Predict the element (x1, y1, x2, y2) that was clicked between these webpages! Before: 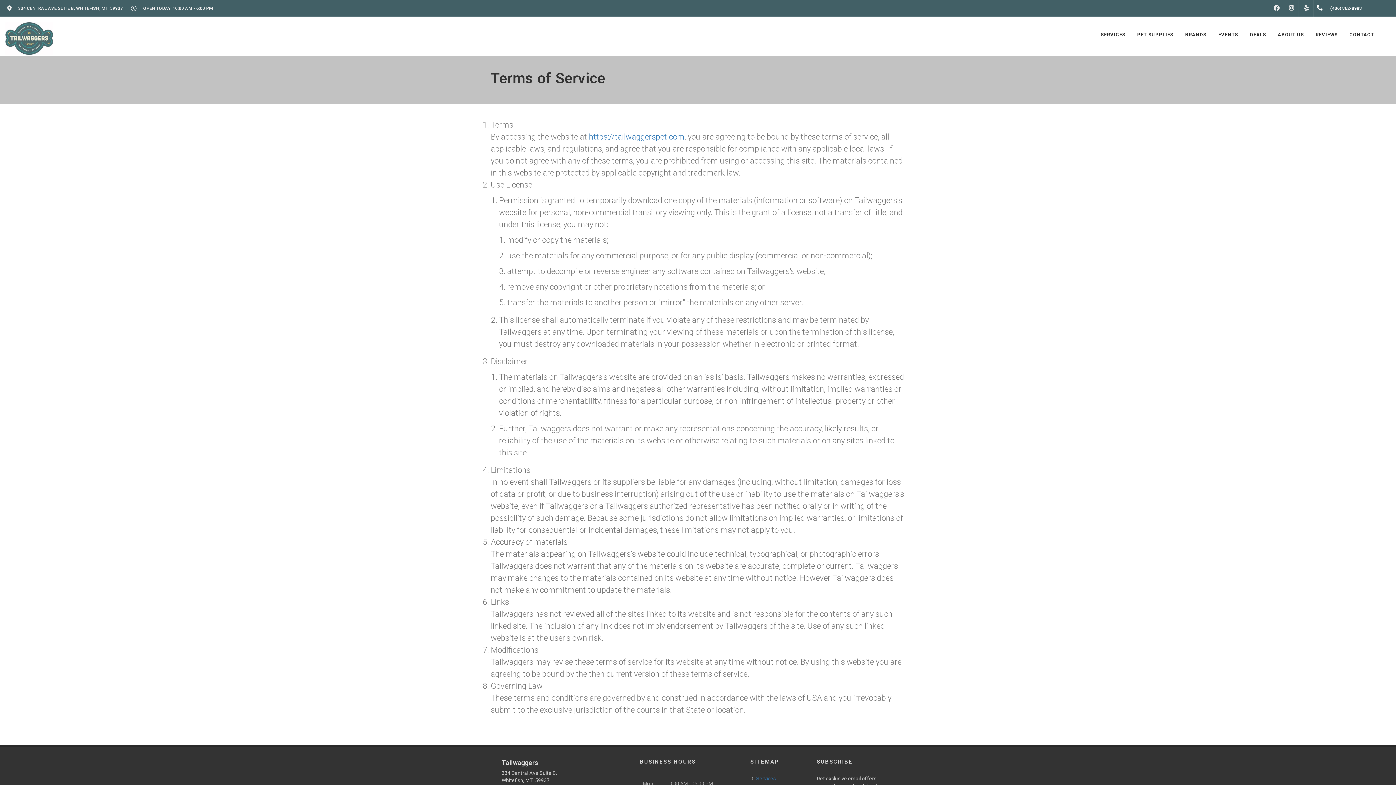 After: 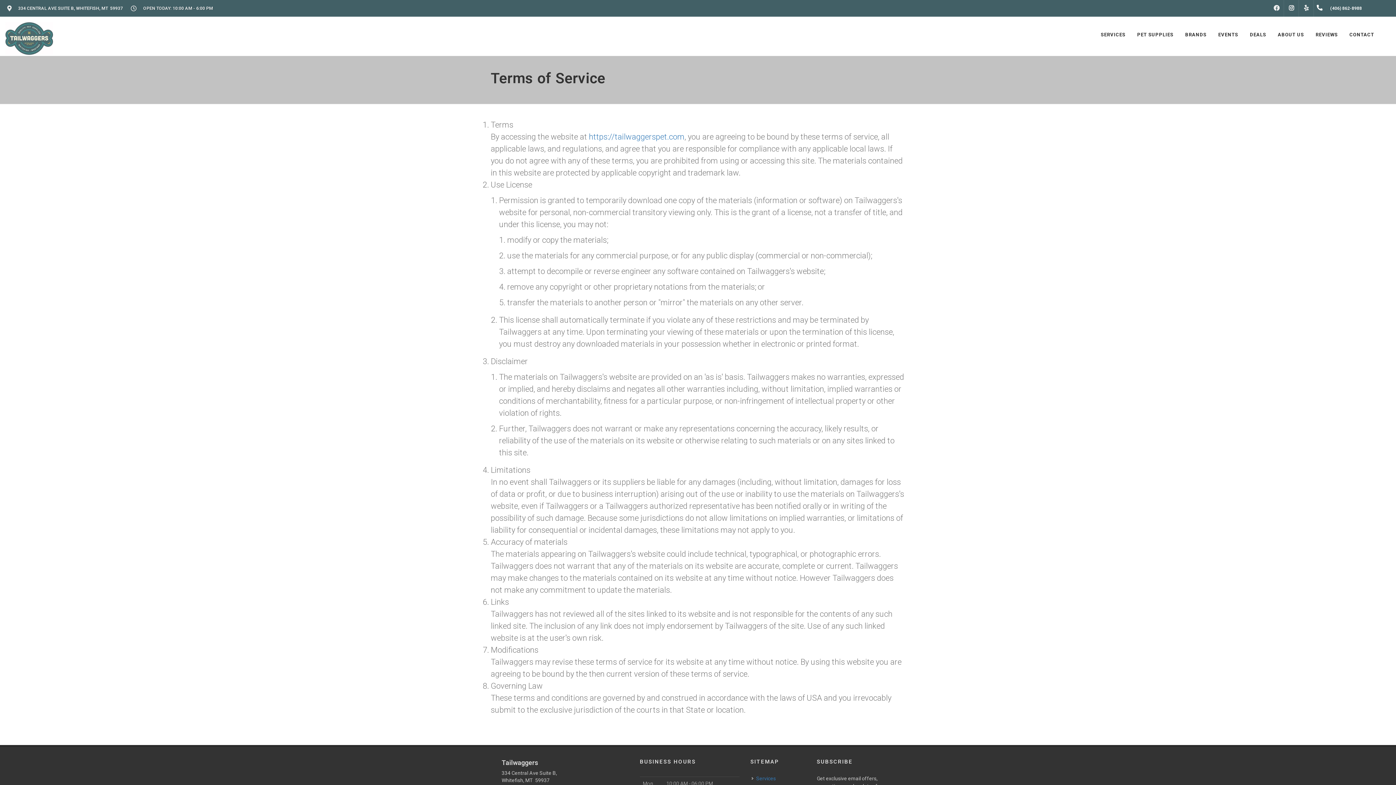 Action: bbox: (129, 0, 219, 16) label:  OPEN TODAY: 10:00 AM - 6:00 PM
